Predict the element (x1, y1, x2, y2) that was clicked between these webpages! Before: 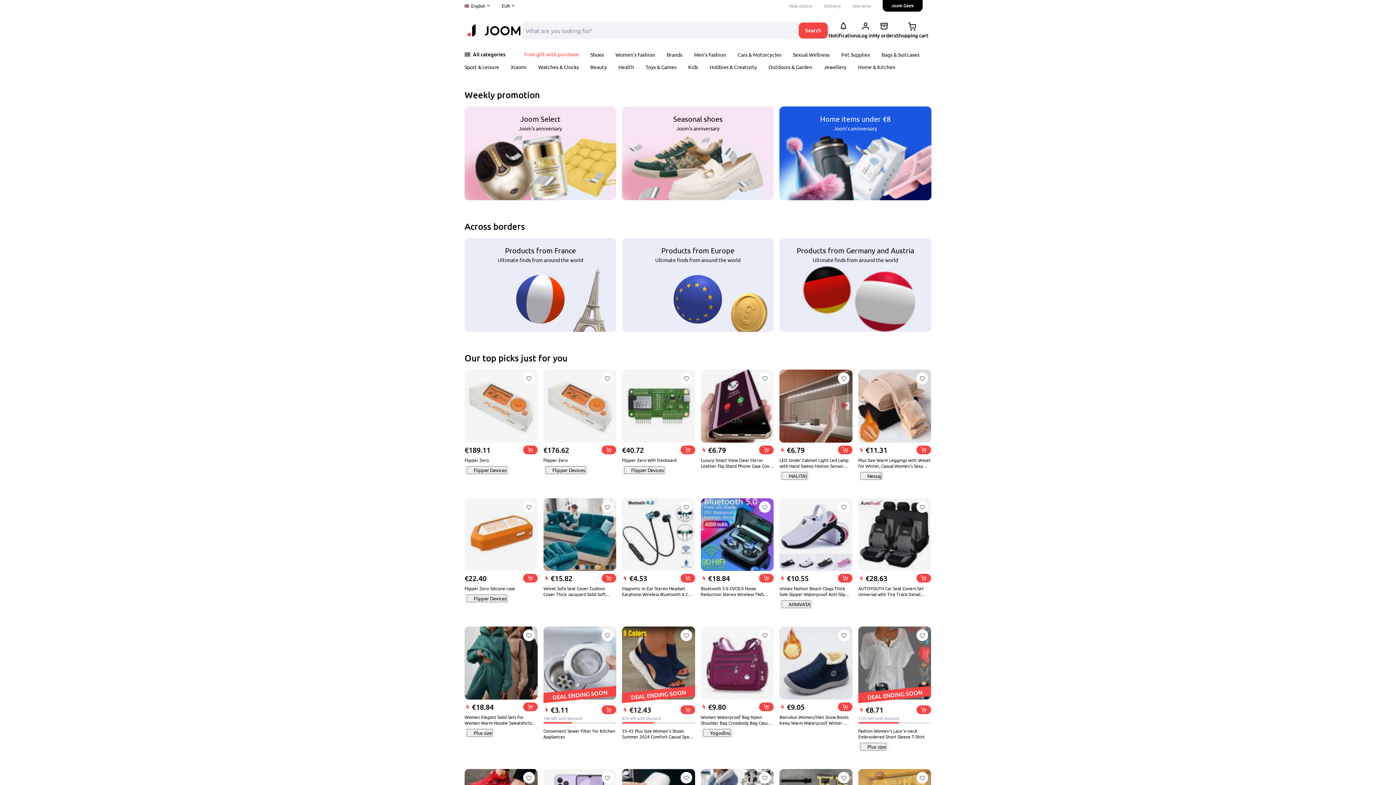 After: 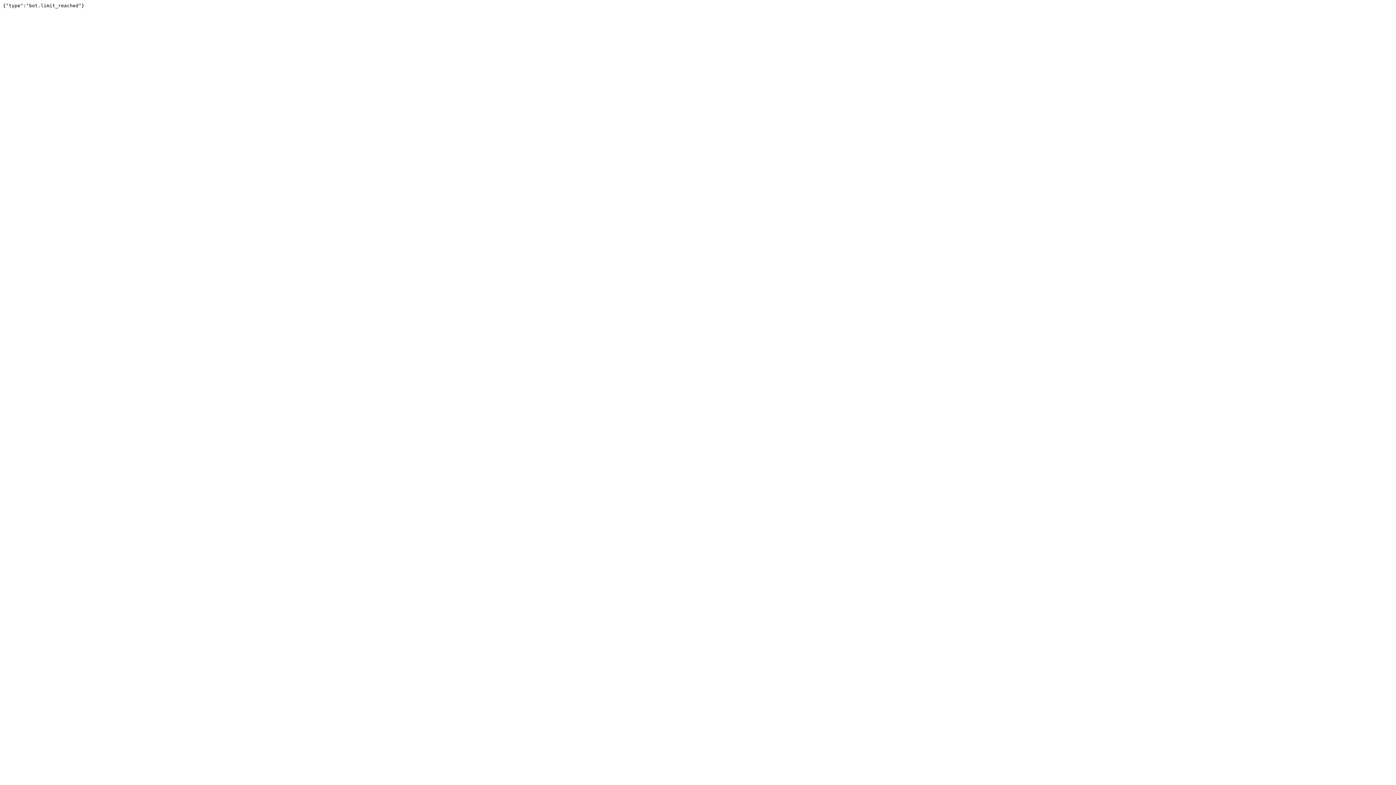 Action: bbox: (680, 574, 695, 582)